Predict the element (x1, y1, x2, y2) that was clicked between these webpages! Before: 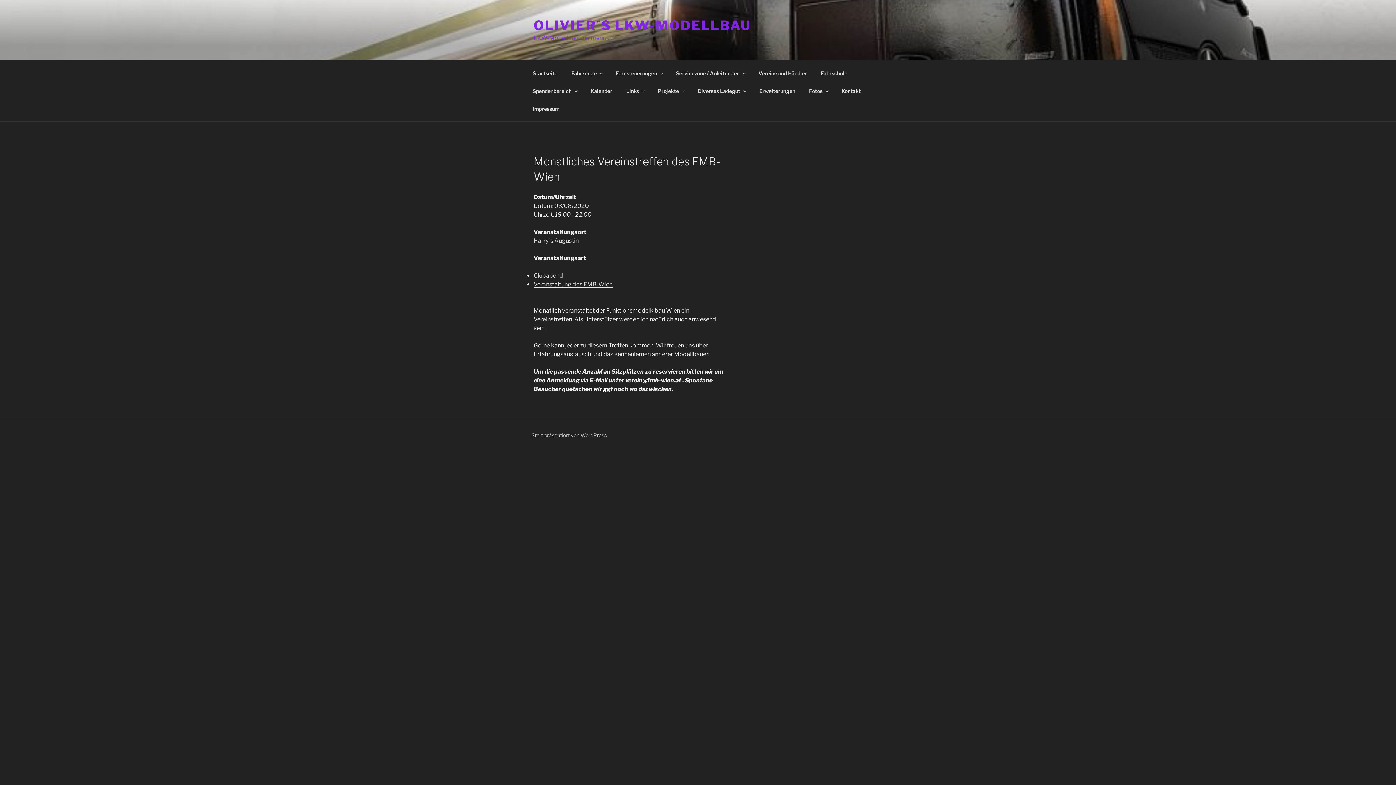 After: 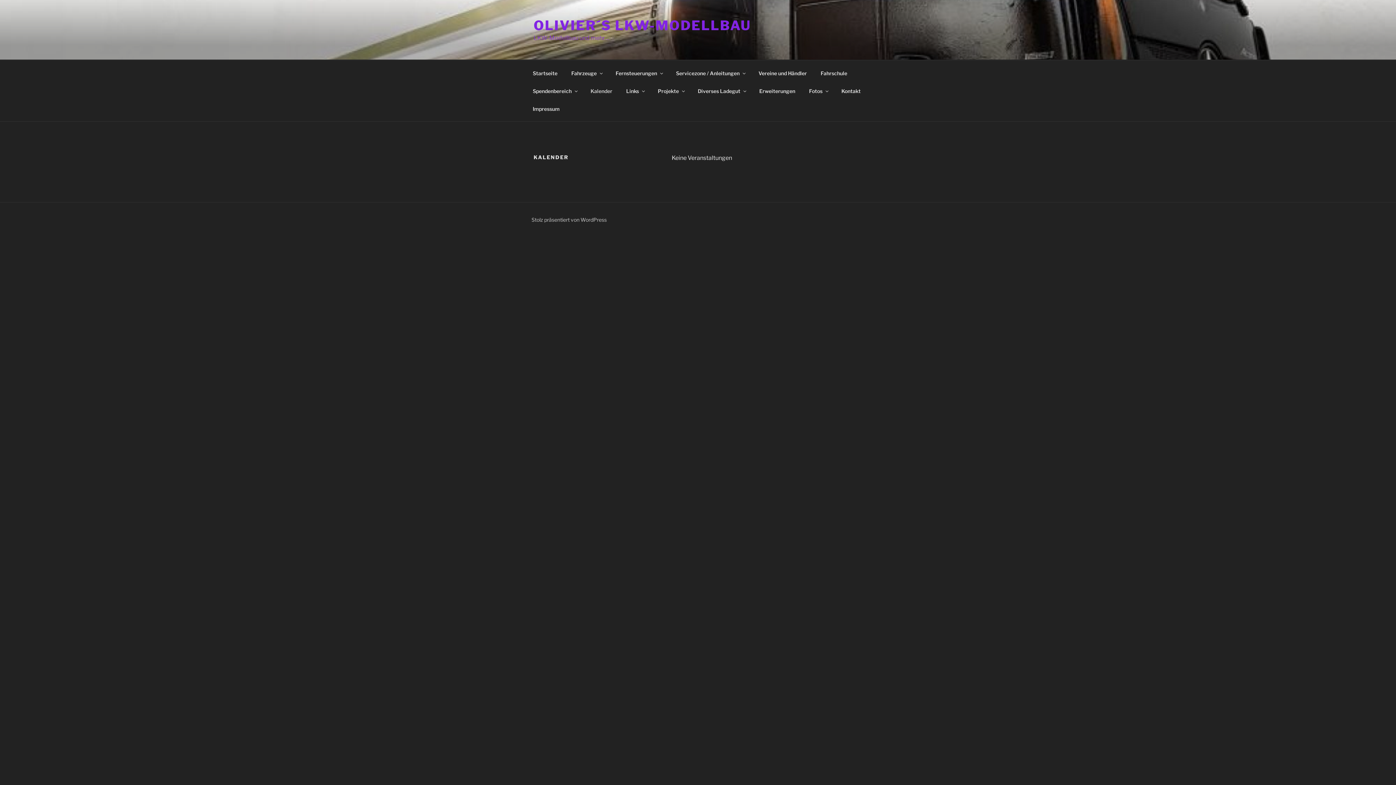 Action: label: Kalender bbox: (584, 82, 618, 99)